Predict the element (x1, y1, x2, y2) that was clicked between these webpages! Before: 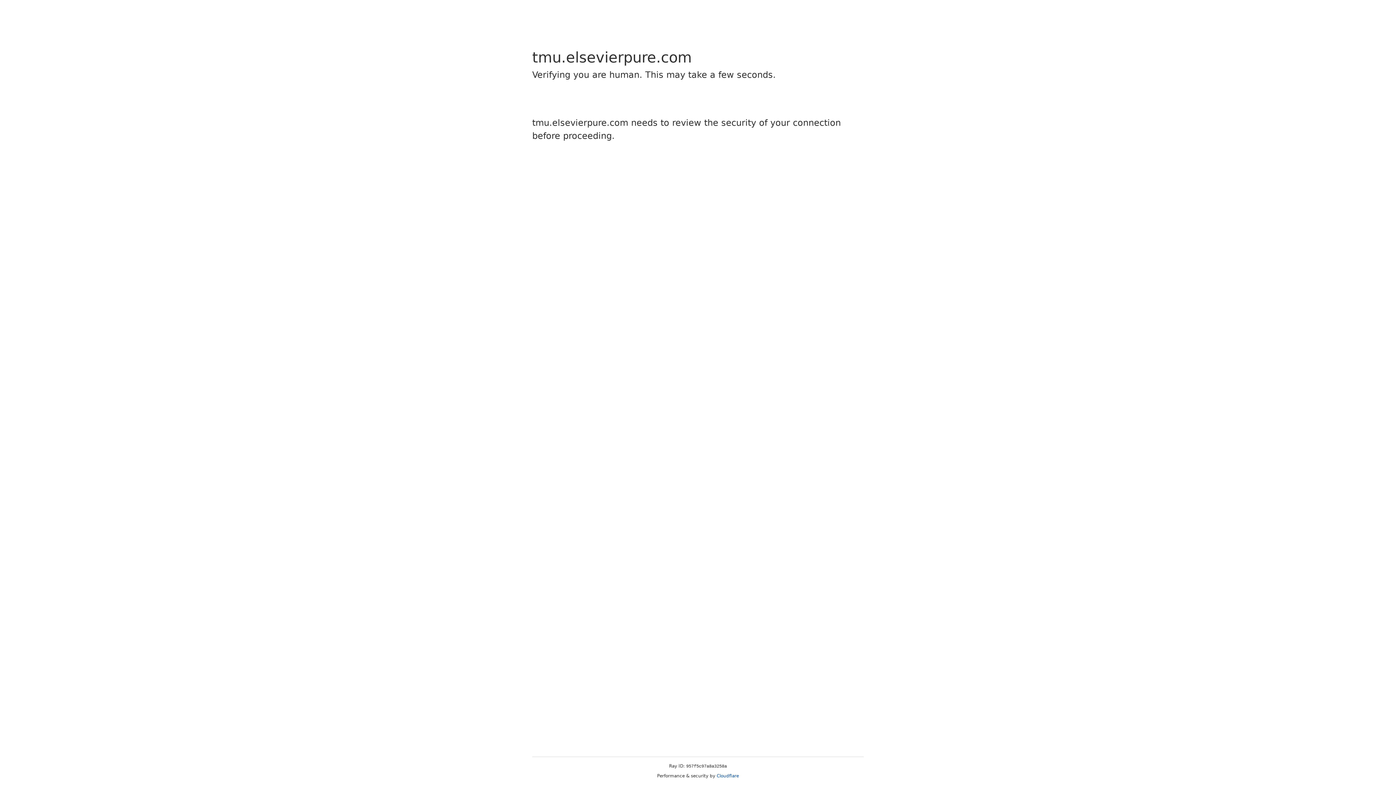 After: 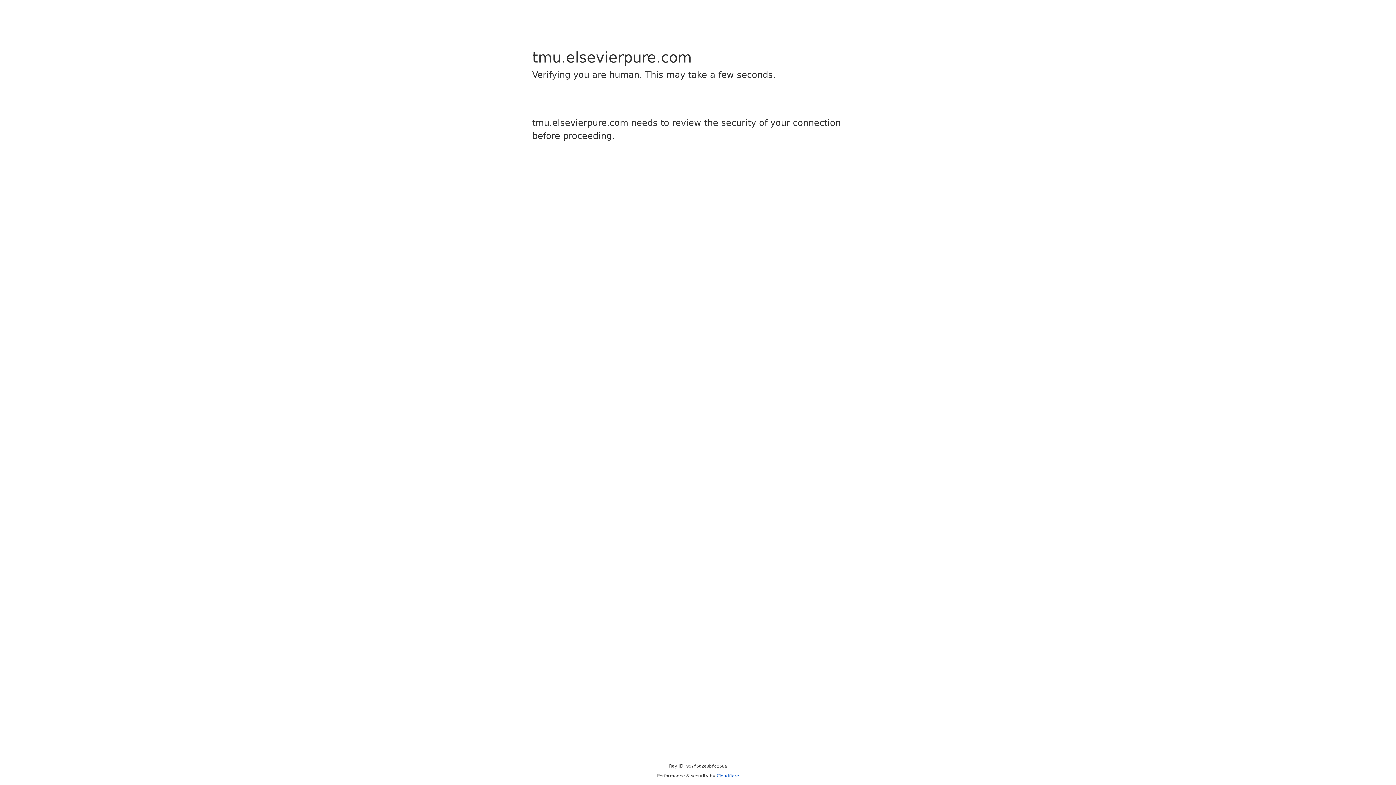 Action: bbox: (716, 773, 739, 778) label: Cloudflare